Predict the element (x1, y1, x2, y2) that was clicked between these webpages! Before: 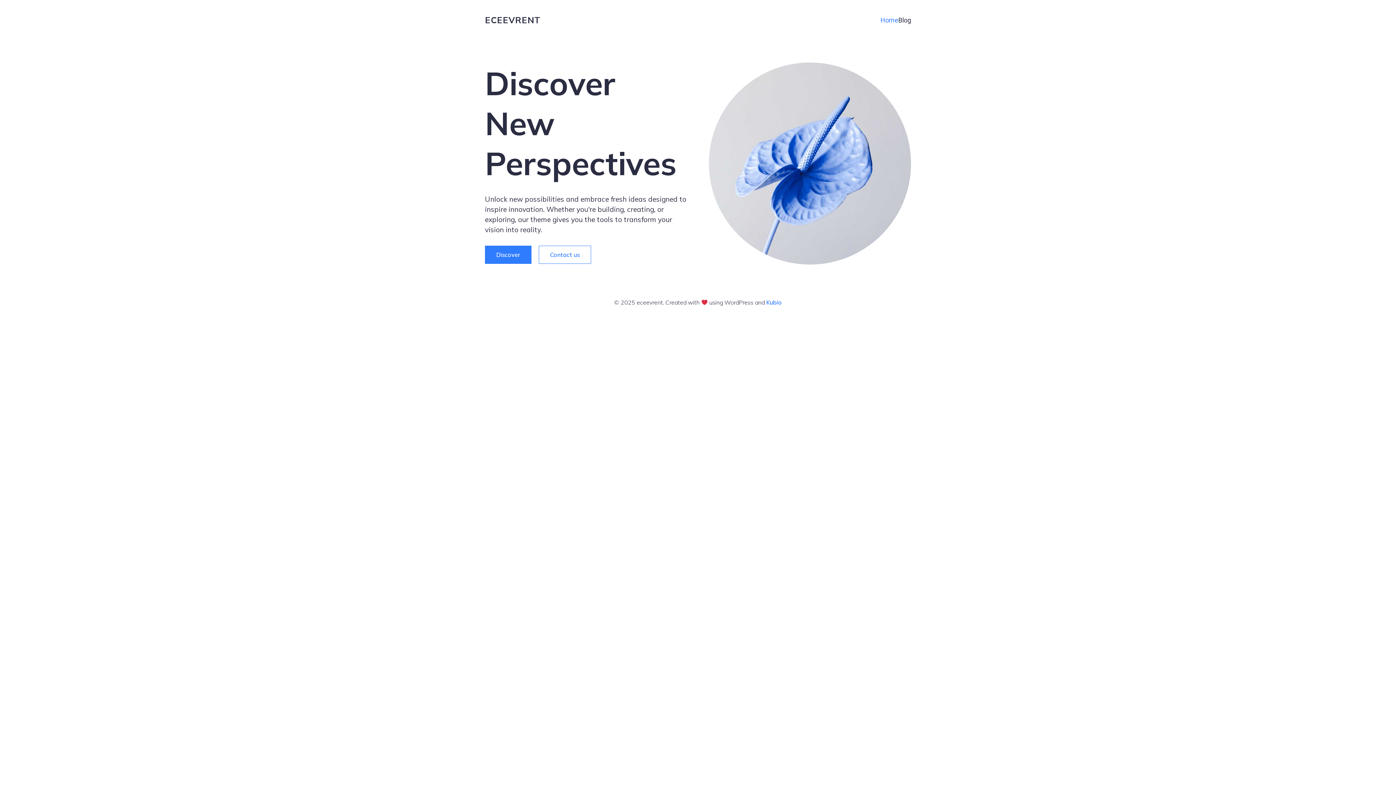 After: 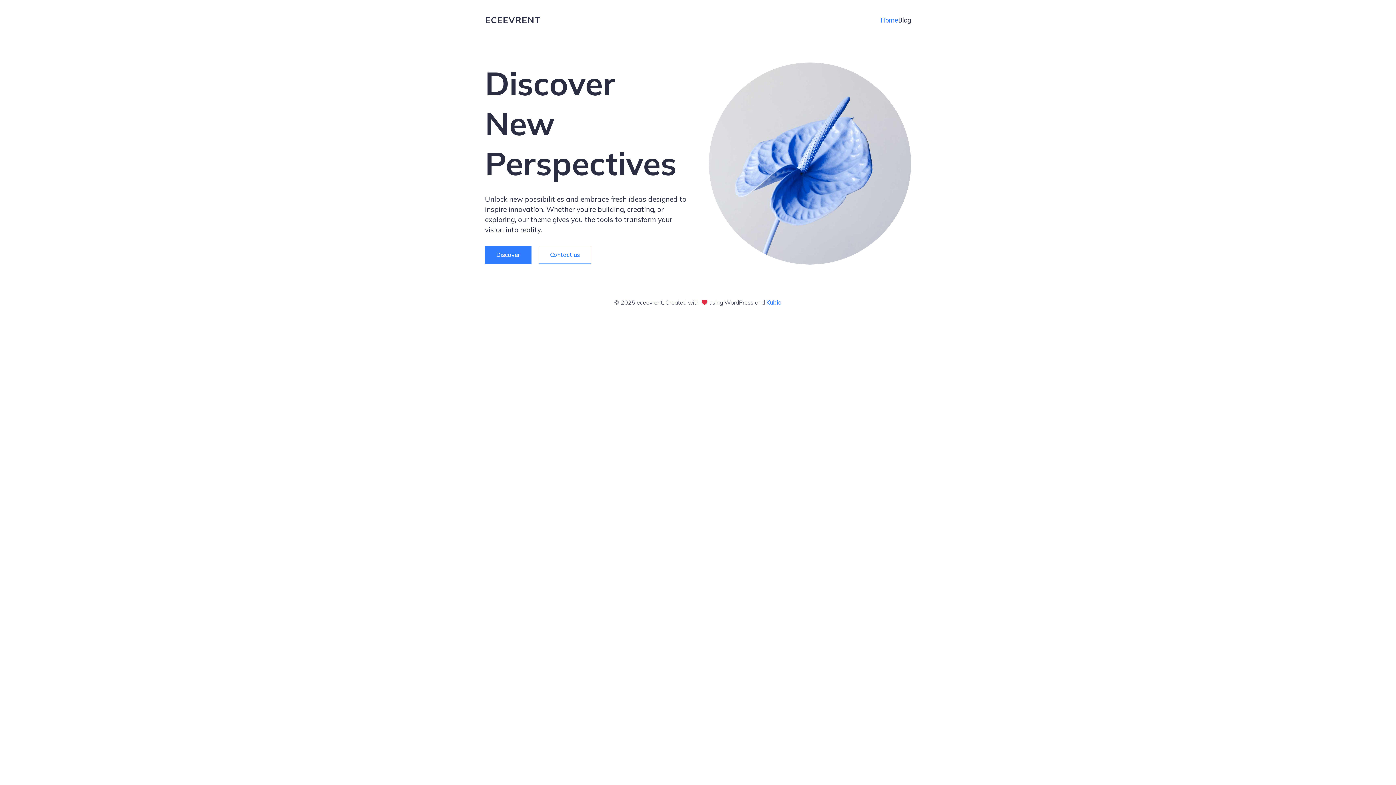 Action: bbox: (880, 11, 898, 28) label: Home